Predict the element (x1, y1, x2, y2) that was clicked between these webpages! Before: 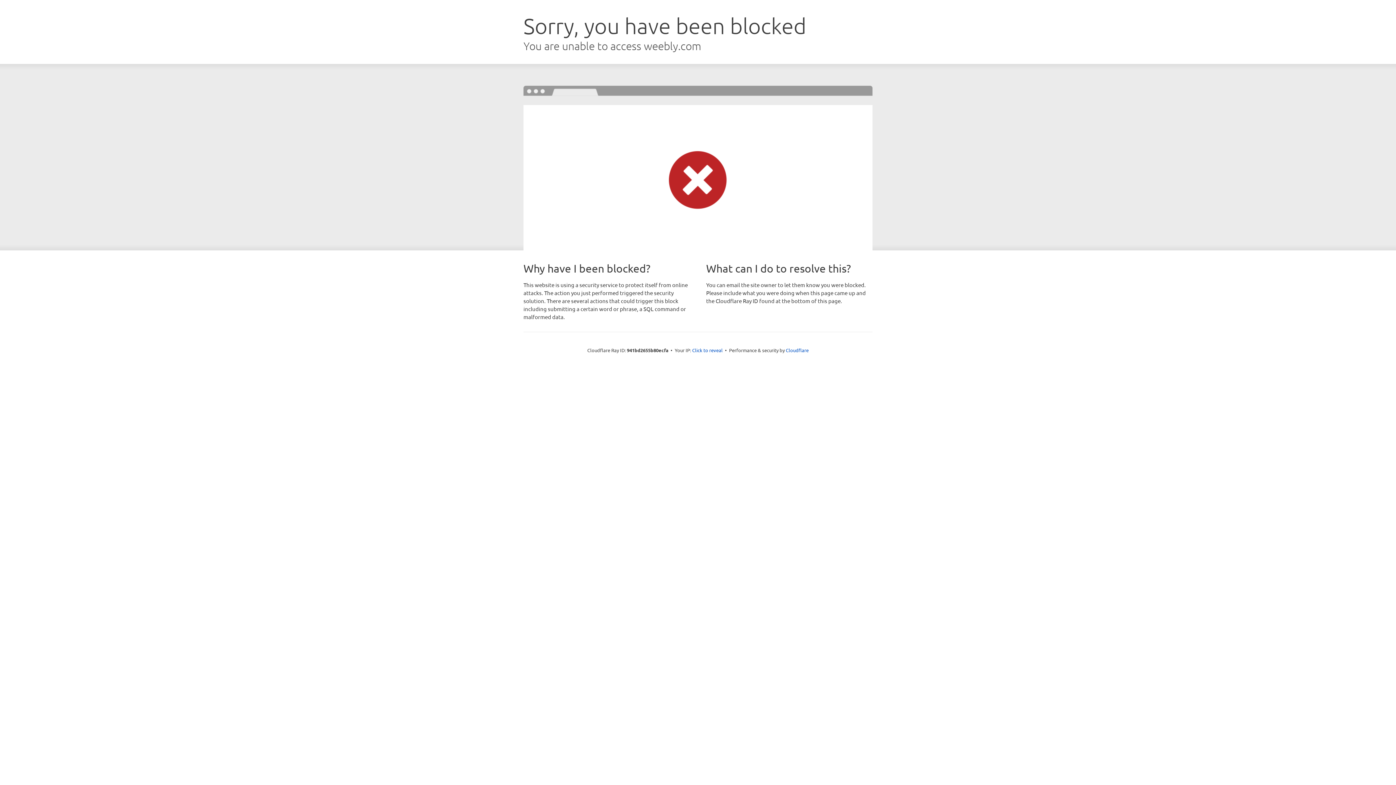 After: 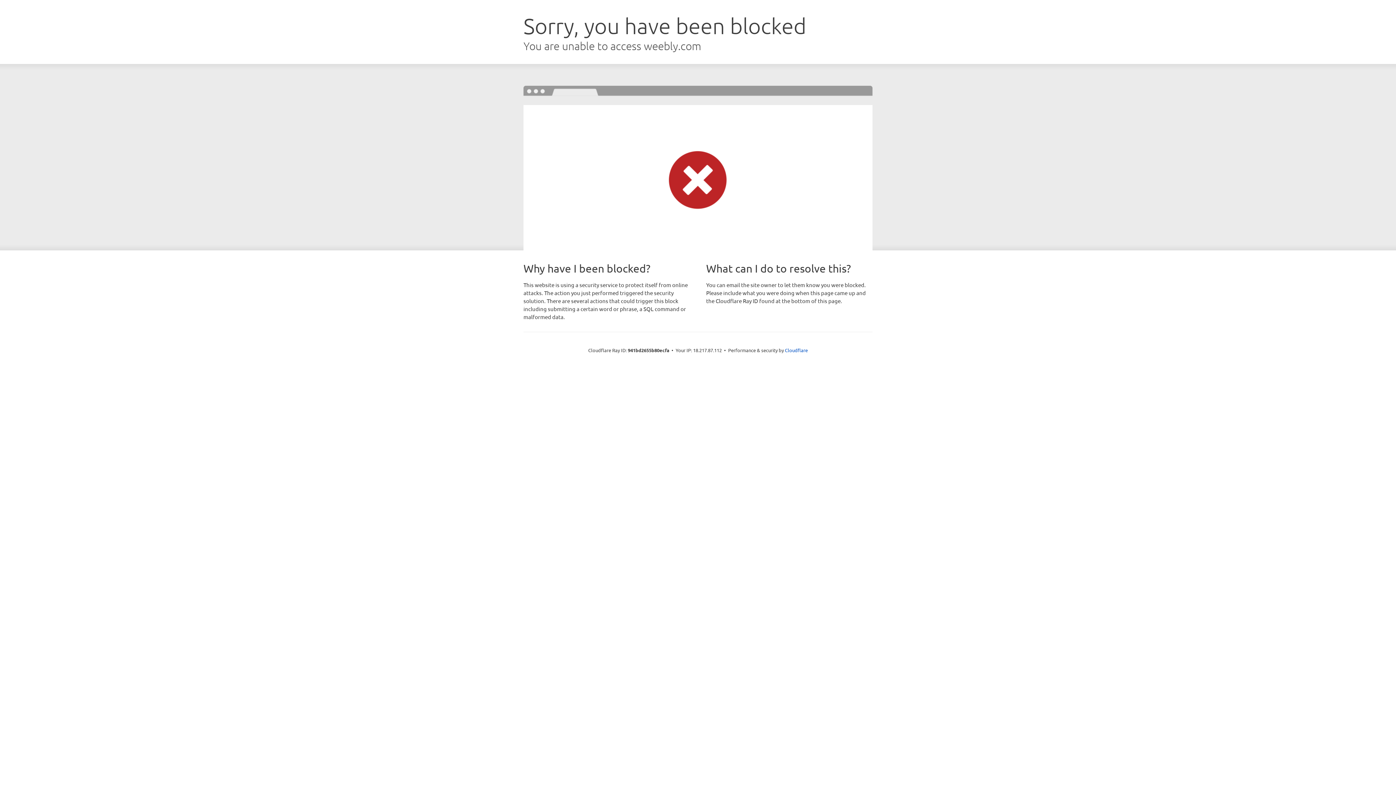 Action: label: Click to reveal bbox: (692, 346, 722, 353)